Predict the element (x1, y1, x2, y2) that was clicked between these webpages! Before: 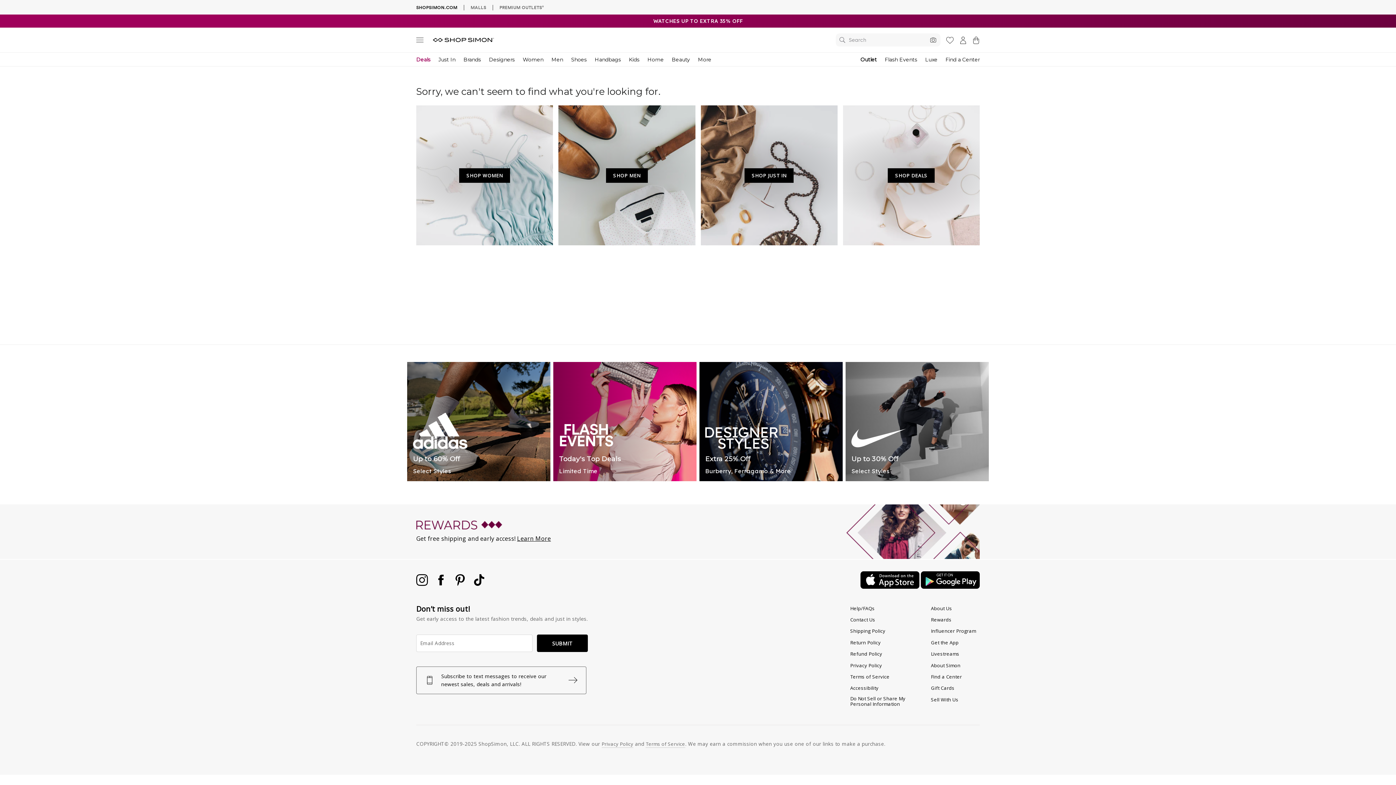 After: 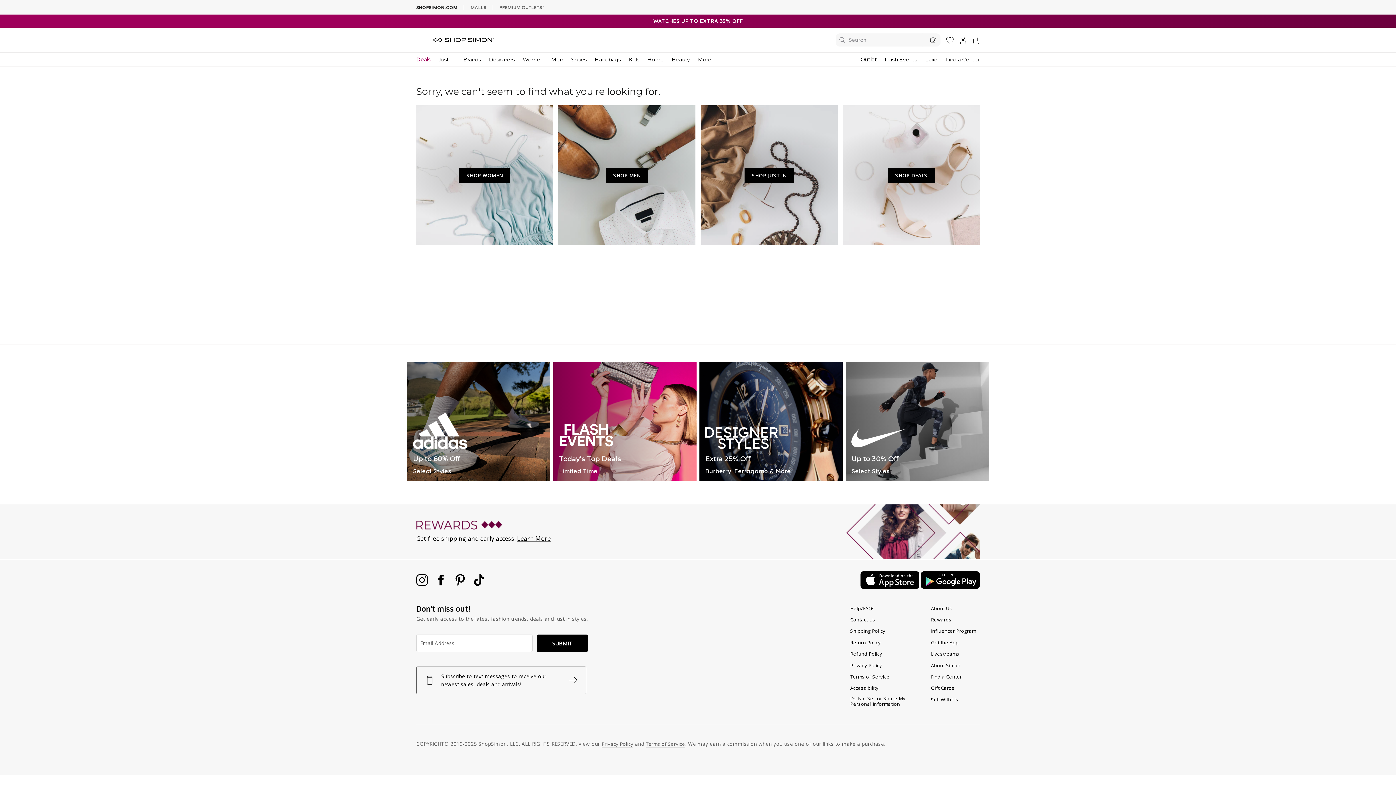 Action: bbox: (416, 580, 429, 588) label:  